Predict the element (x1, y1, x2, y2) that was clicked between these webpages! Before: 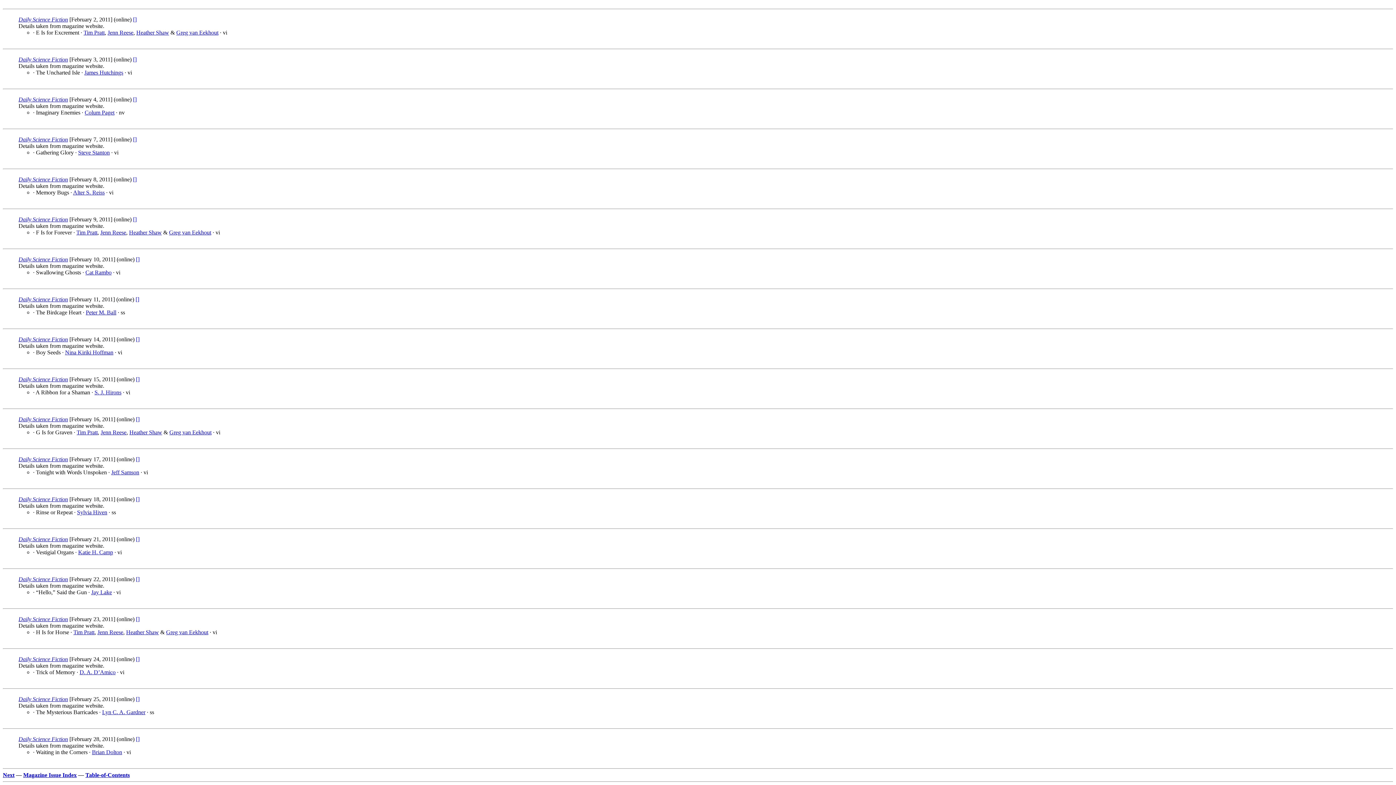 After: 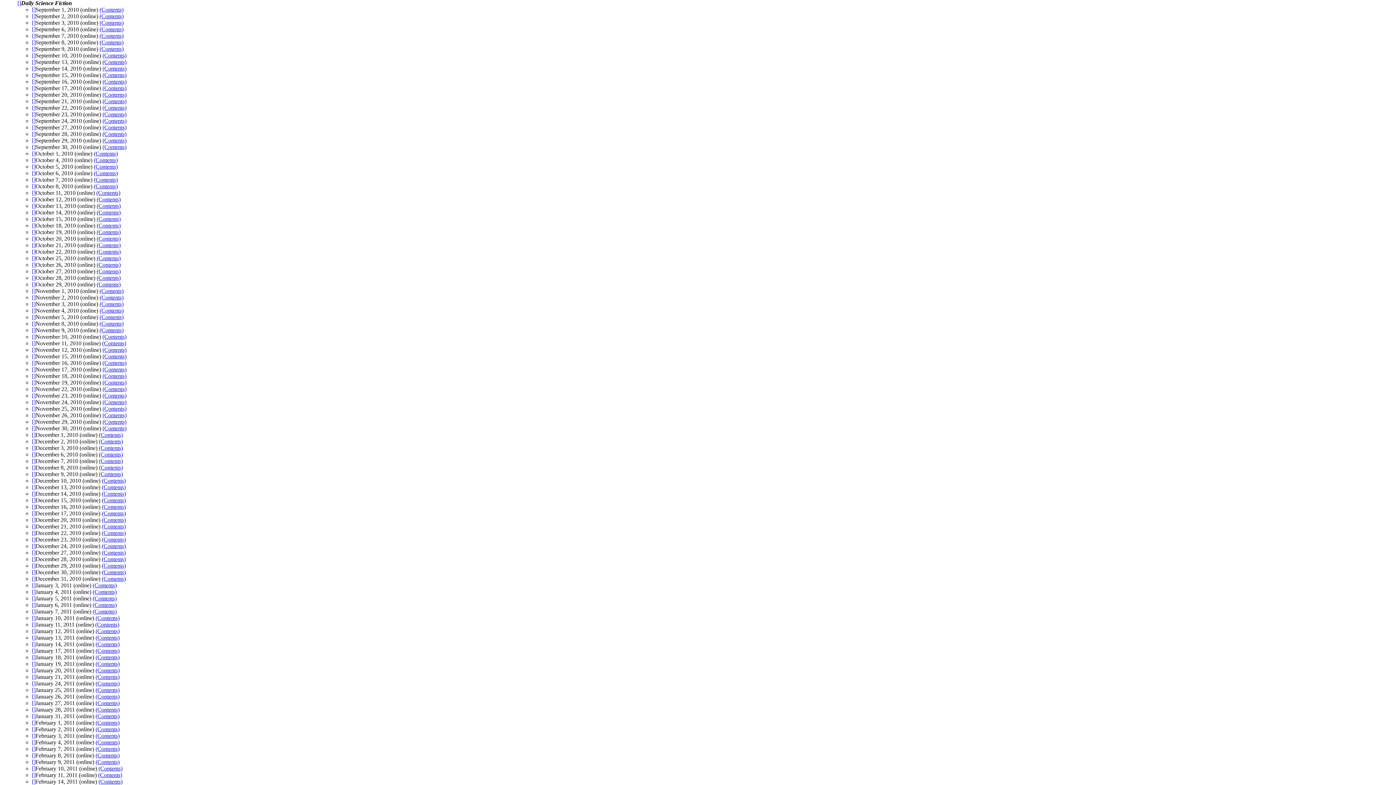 Action: bbox: (18, 616, 68, 622) label: Daily Science Fiction